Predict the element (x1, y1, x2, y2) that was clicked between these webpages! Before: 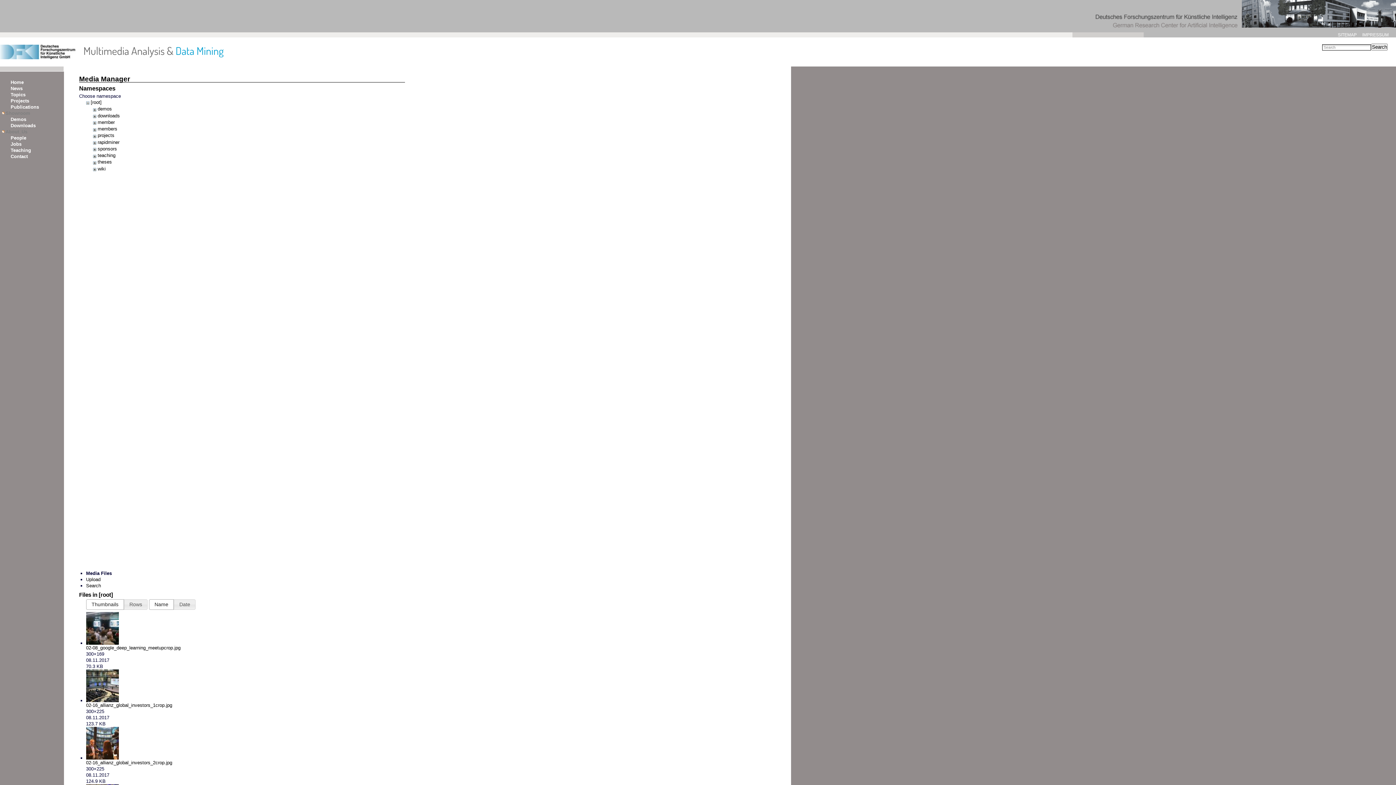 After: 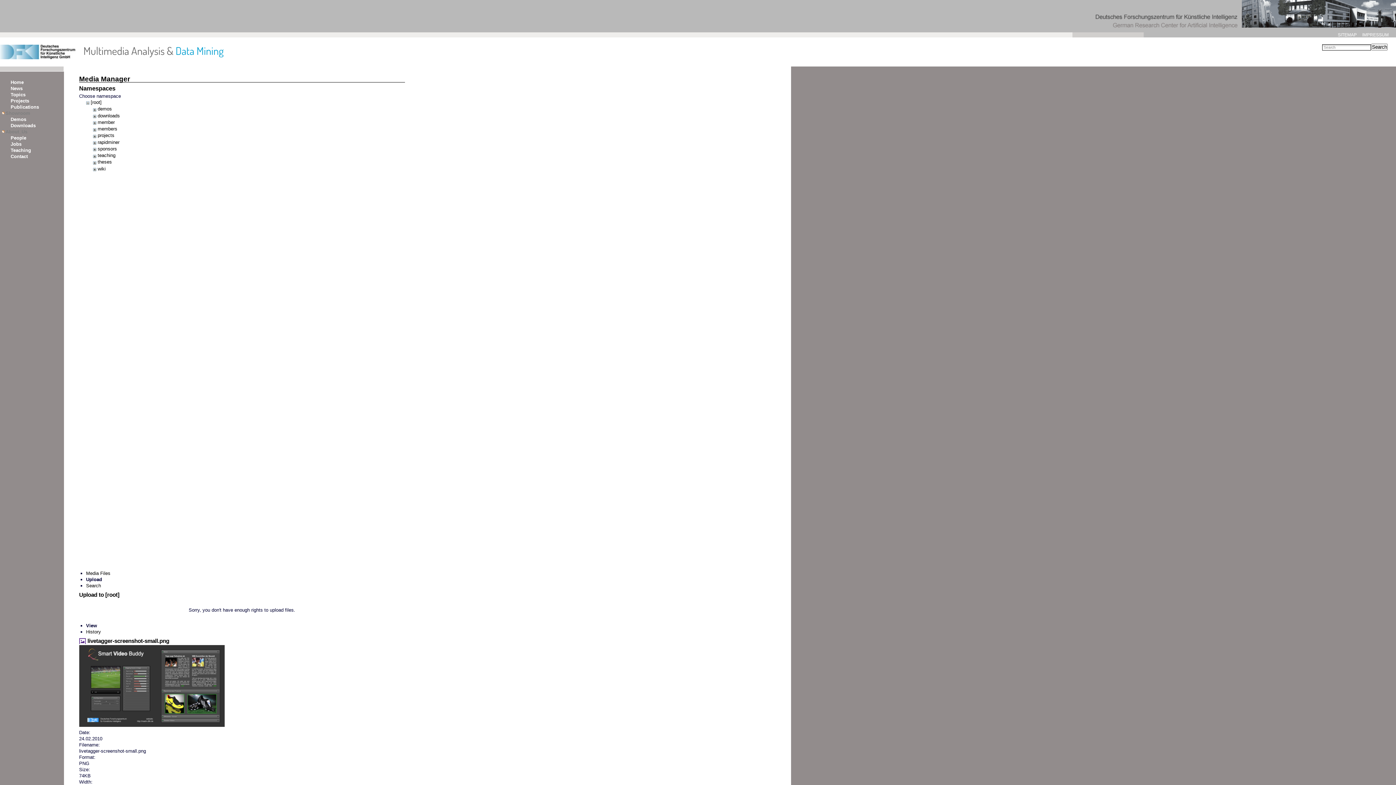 Action: bbox: (86, 577, 100, 582) label: Upload